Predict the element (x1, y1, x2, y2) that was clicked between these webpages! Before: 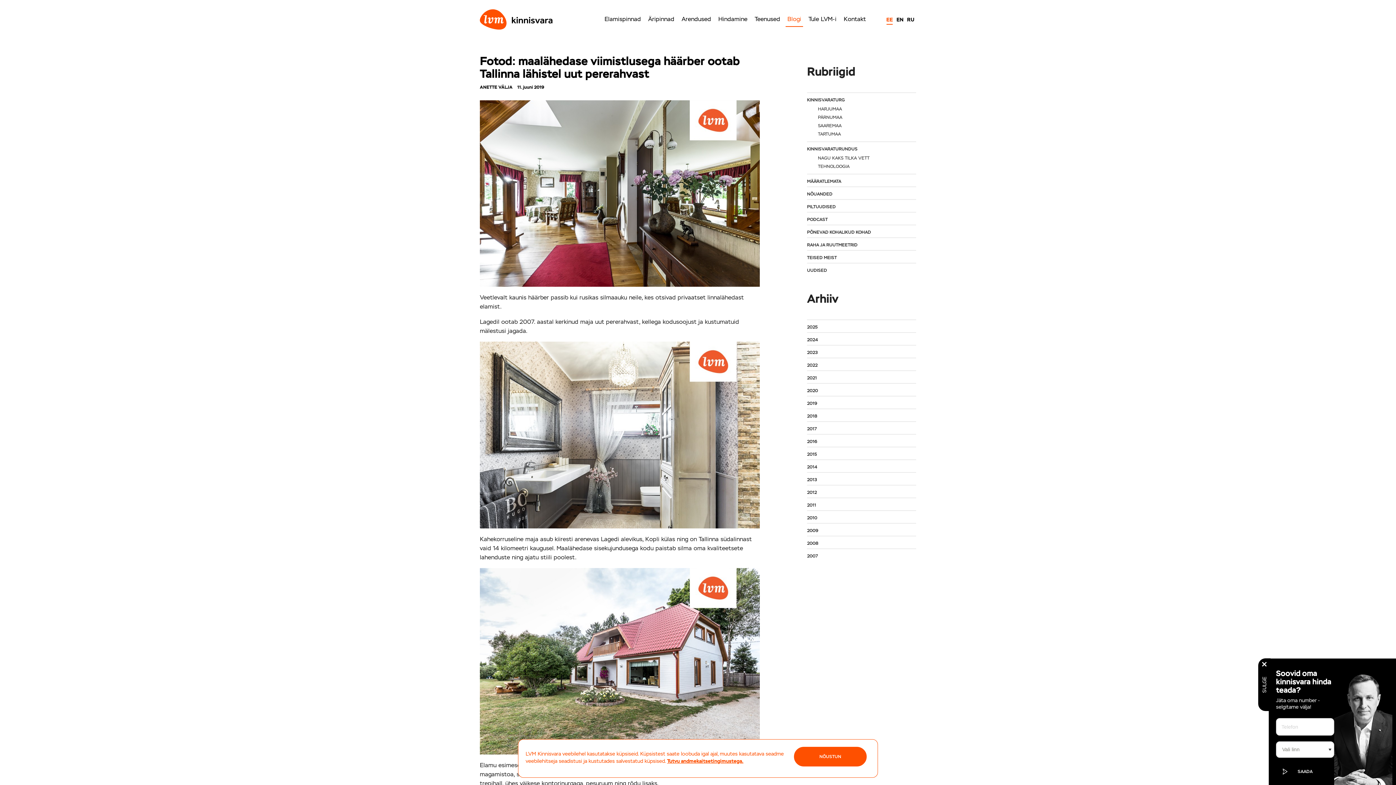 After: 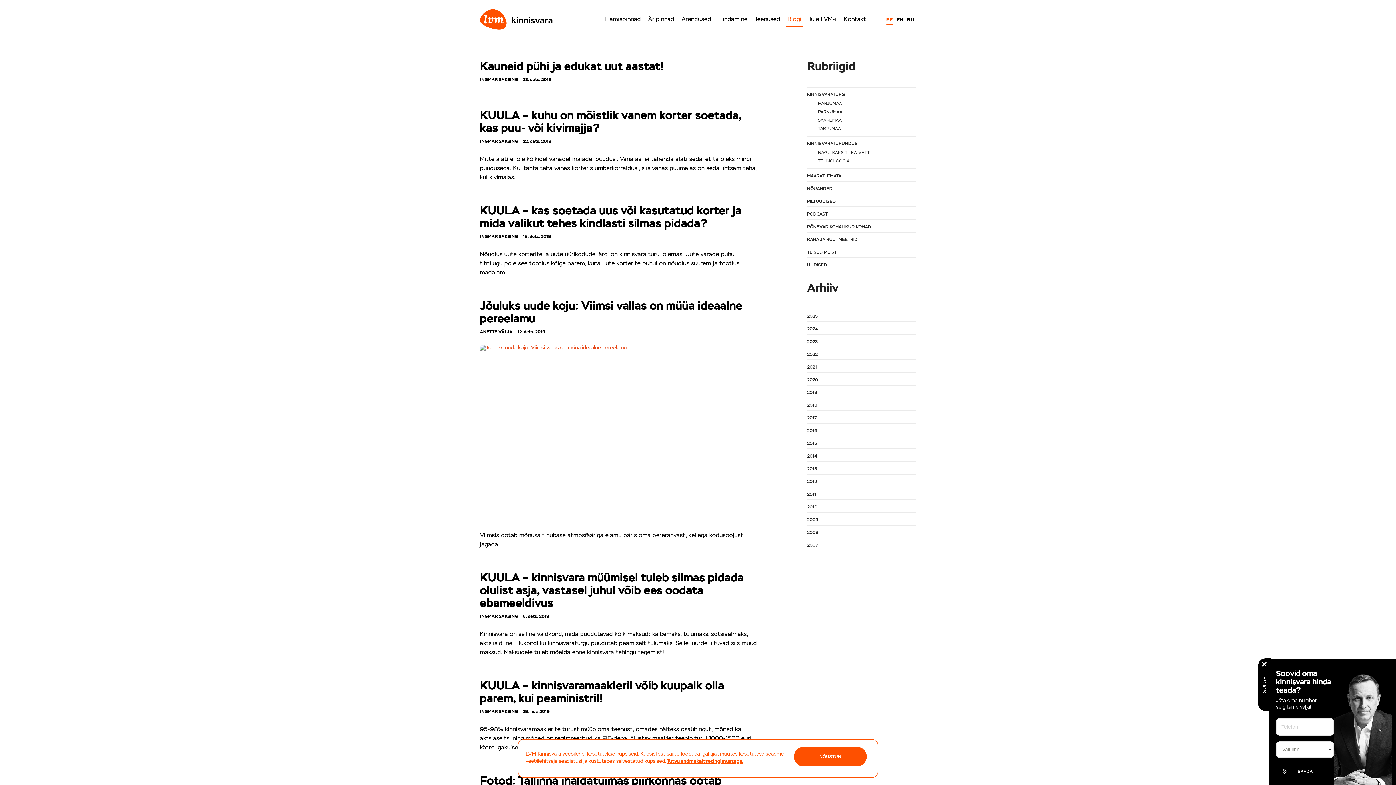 Action: bbox: (807, 396, 916, 408) label: 2019